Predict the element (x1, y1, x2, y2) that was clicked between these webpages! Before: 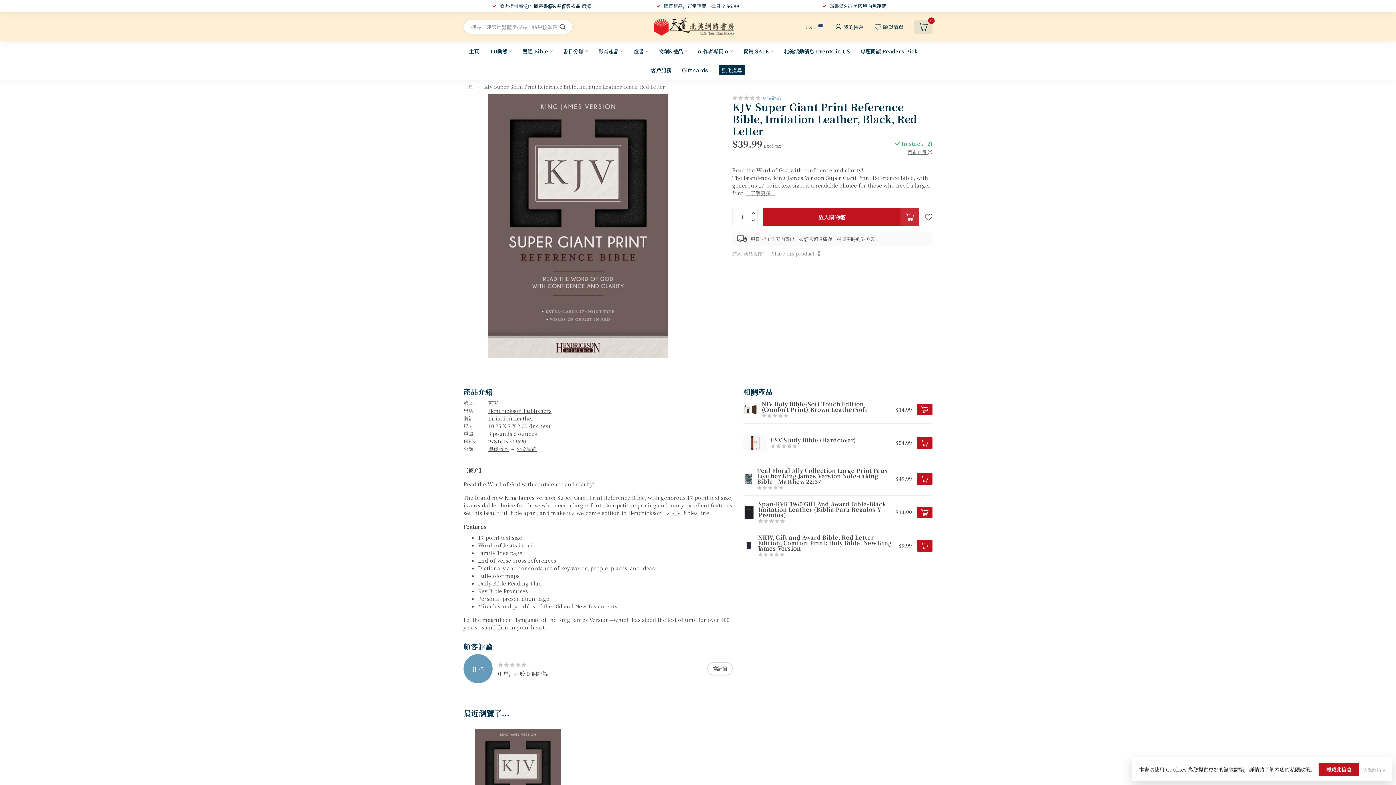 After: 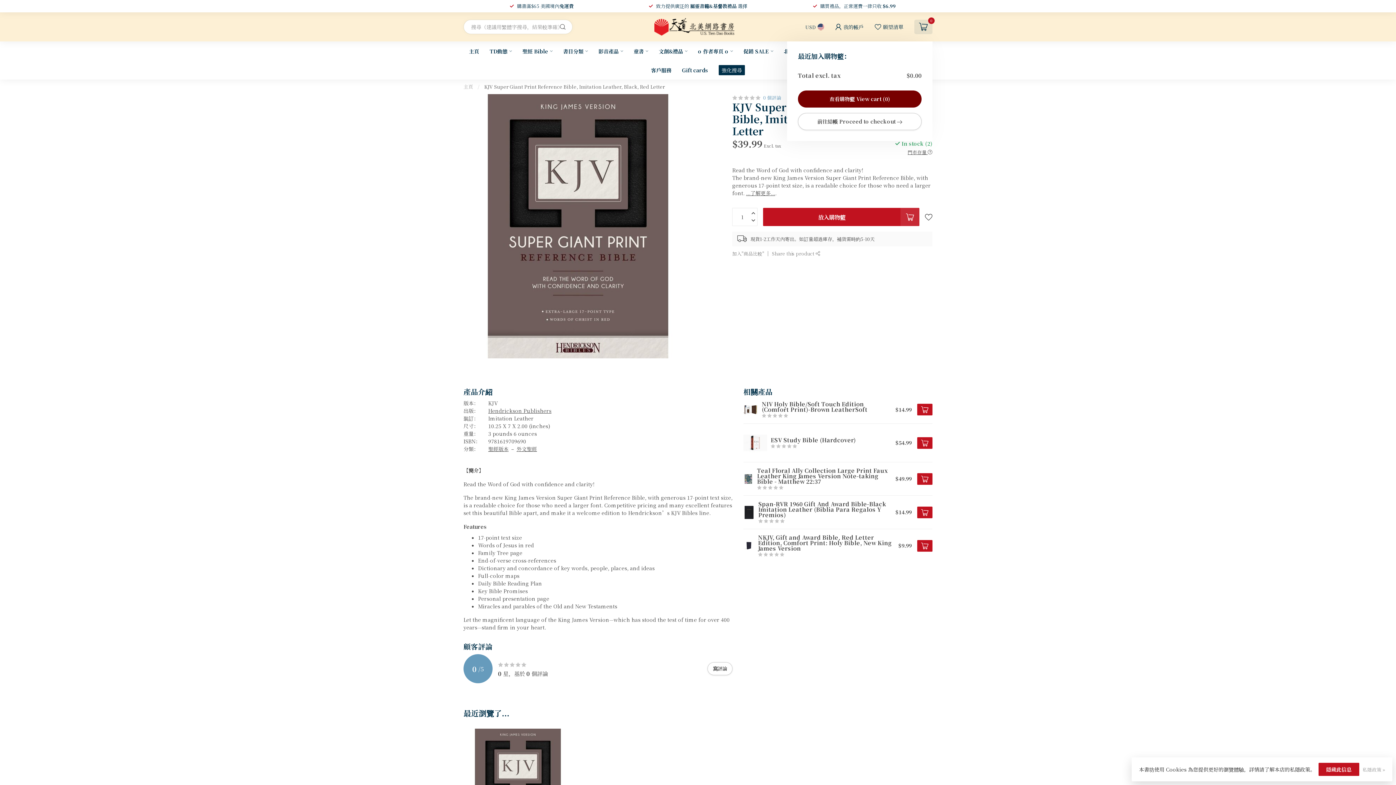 Action: bbox: (914, 19, 932, 34) label: 0